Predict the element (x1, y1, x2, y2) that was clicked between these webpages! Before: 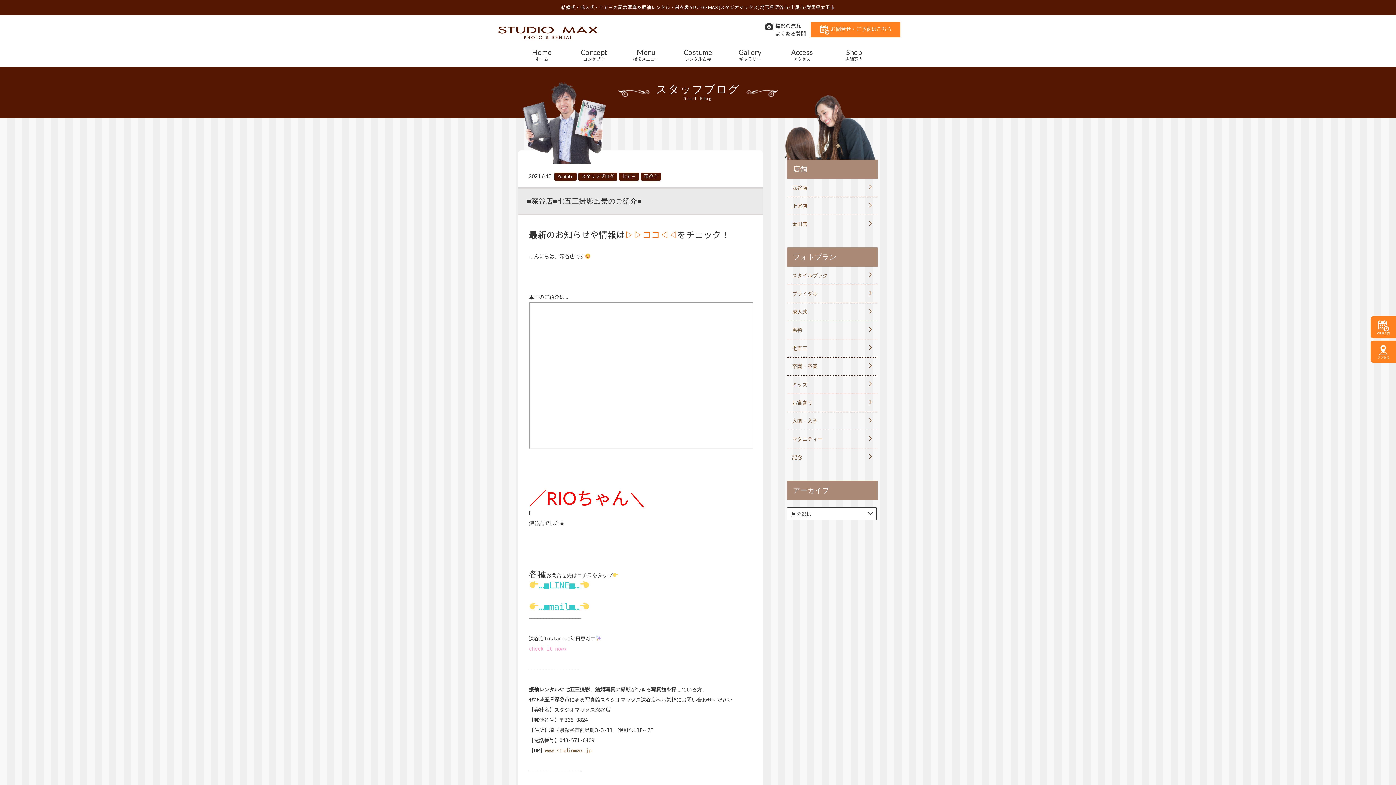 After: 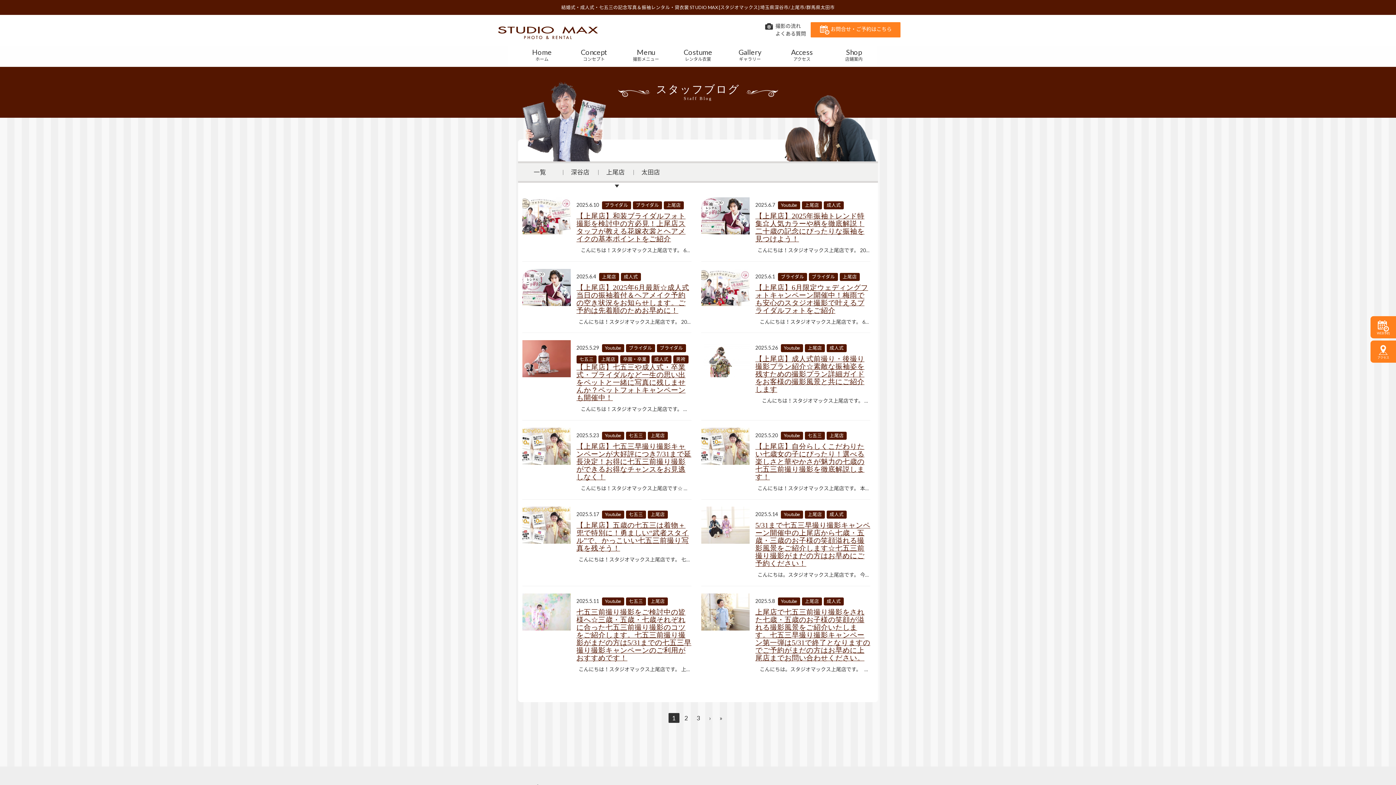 Action: bbox: (792, 202, 873, 209) label: 上尾店